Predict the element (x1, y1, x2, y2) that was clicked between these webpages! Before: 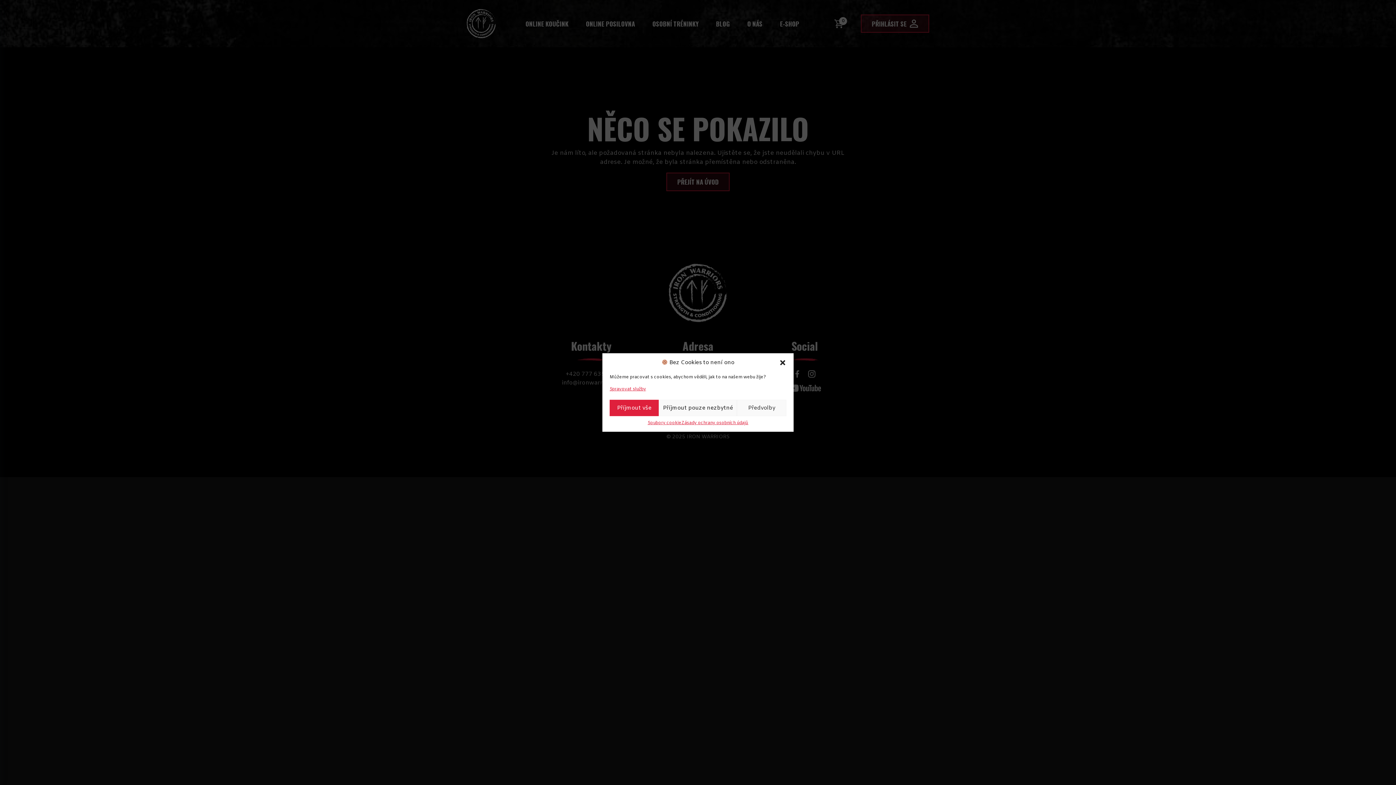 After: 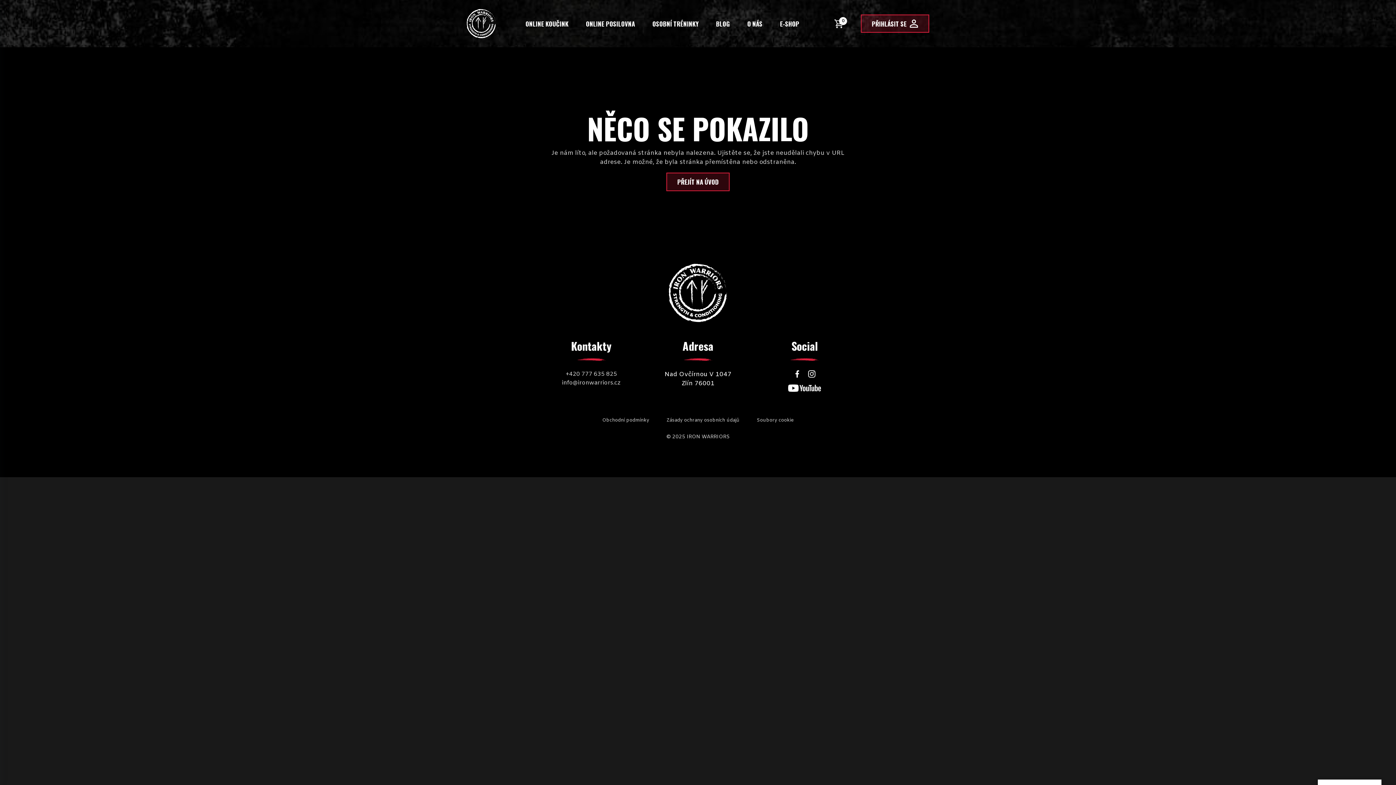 Action: bbox: (659, 400, 737, 416) label: Příjmout pouze nezbytné